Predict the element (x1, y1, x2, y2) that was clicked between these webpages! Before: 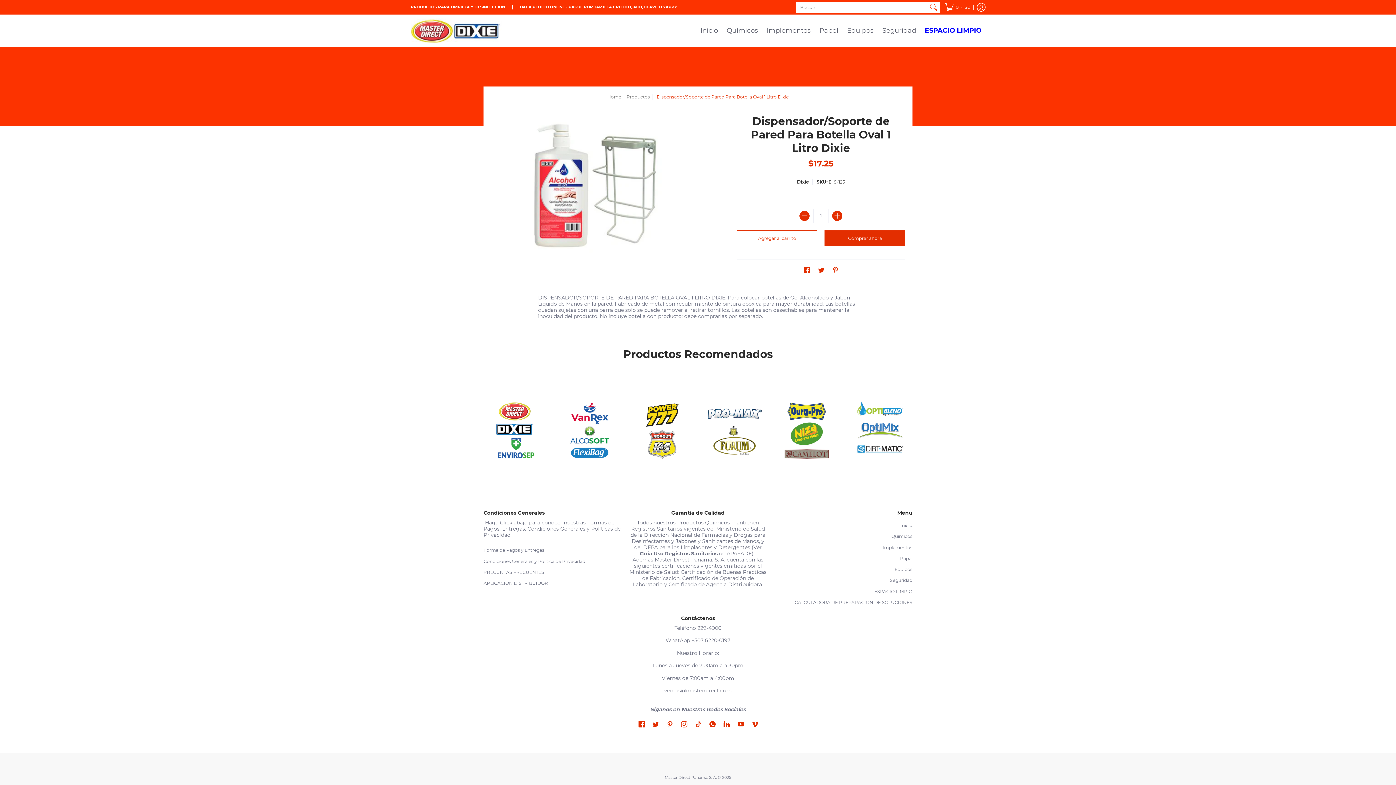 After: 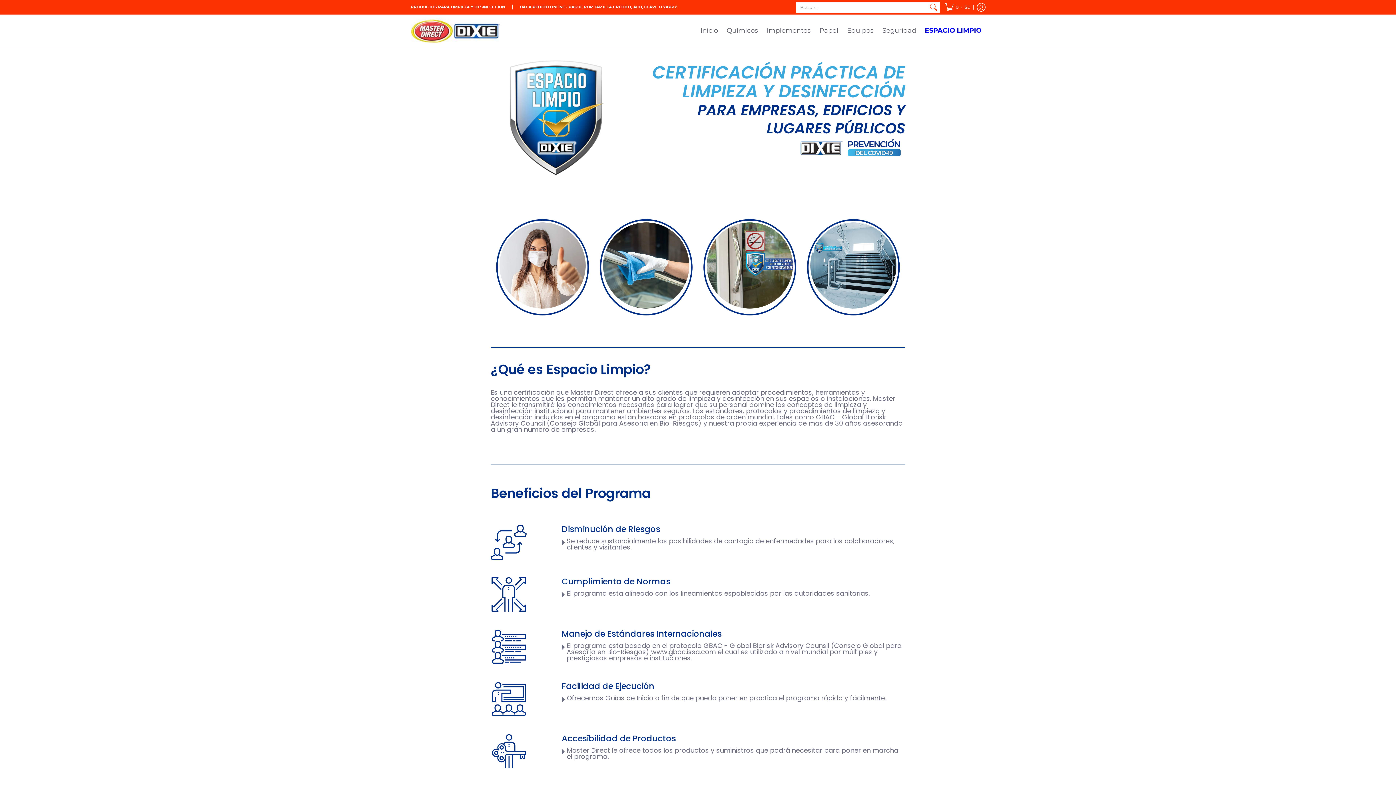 Action: bbox: (874, 589, 912, 594) label: ESPACIO LIMPIO